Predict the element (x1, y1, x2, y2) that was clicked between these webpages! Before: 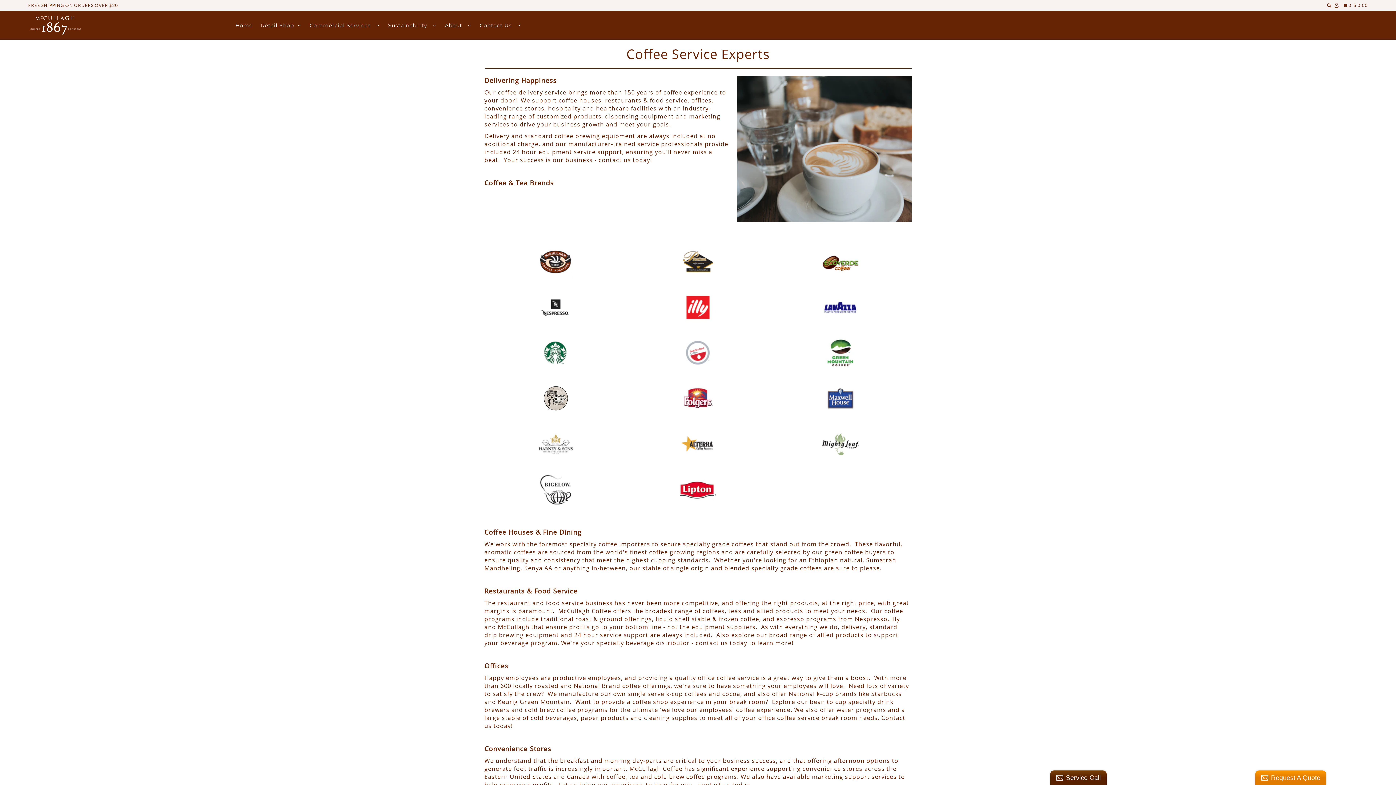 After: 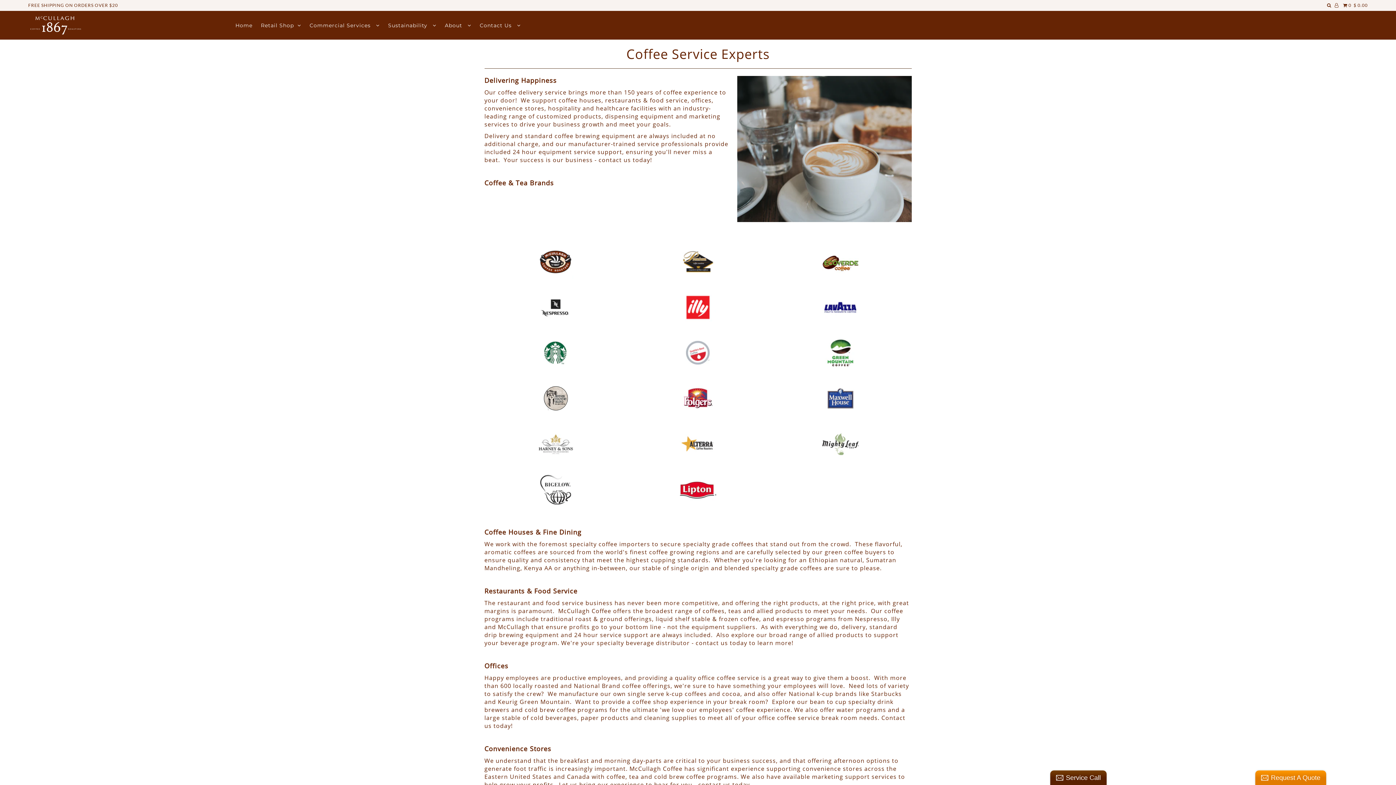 Action: label: Commercial Services  bbox: (306, 22, 383, 28)